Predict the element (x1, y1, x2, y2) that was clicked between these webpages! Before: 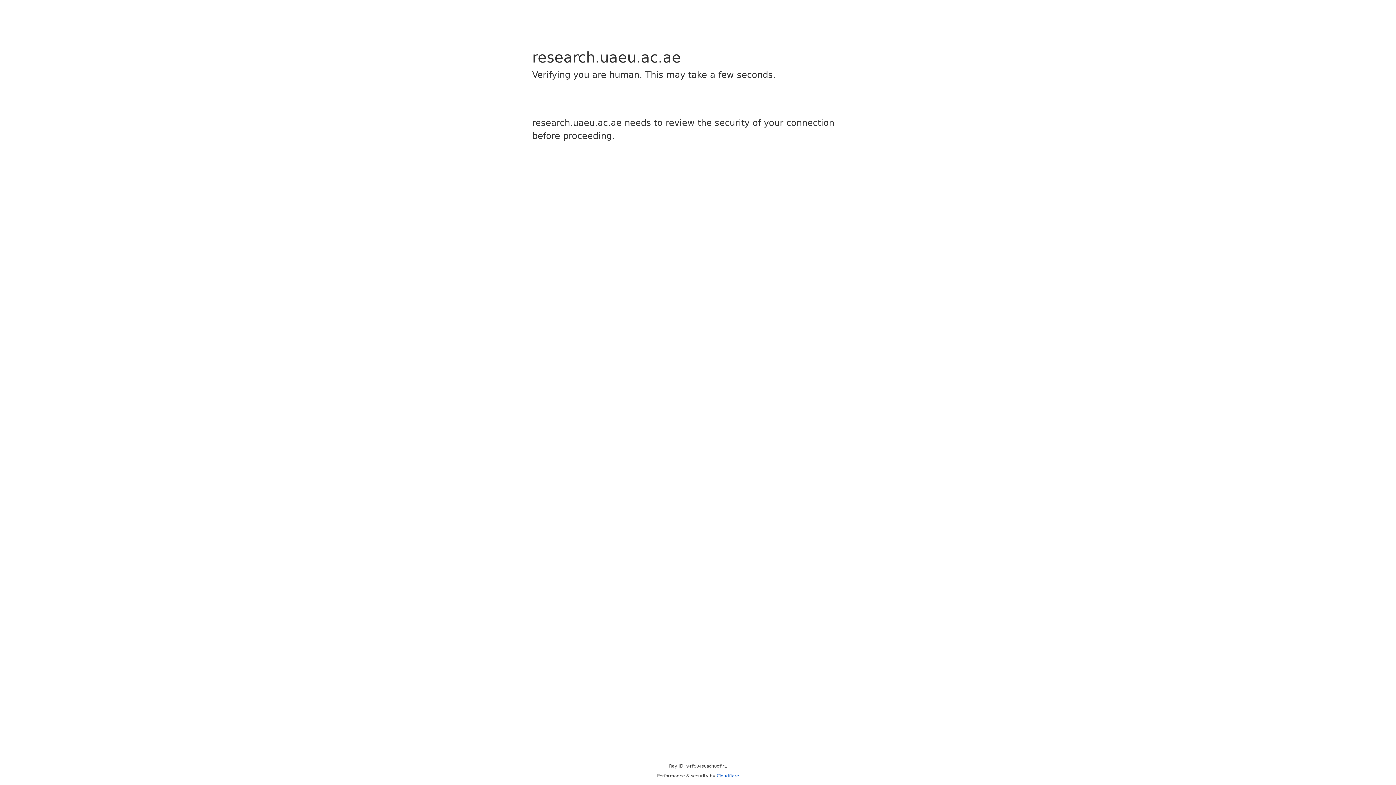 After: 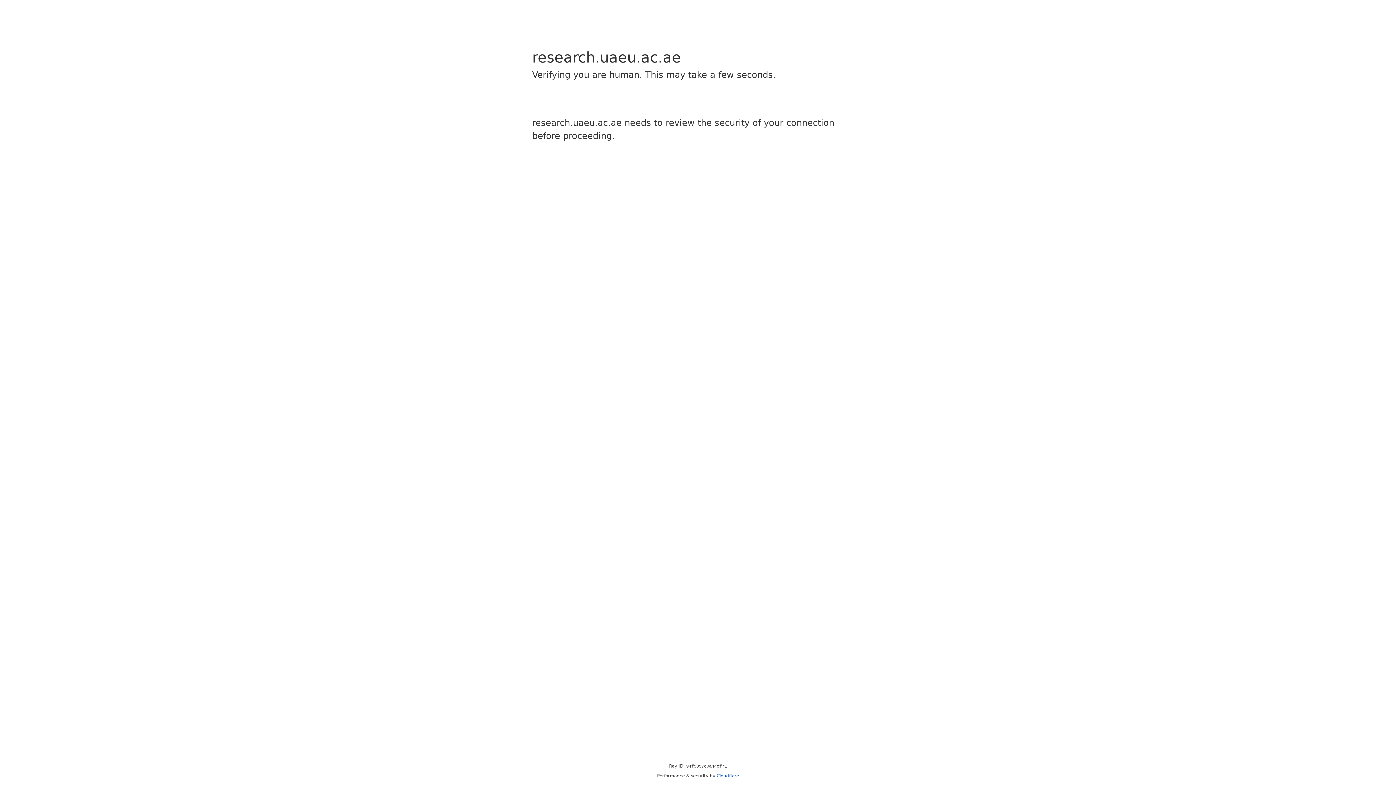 Action: bbox: (716, 773, 739, 778) label: Cloudflare